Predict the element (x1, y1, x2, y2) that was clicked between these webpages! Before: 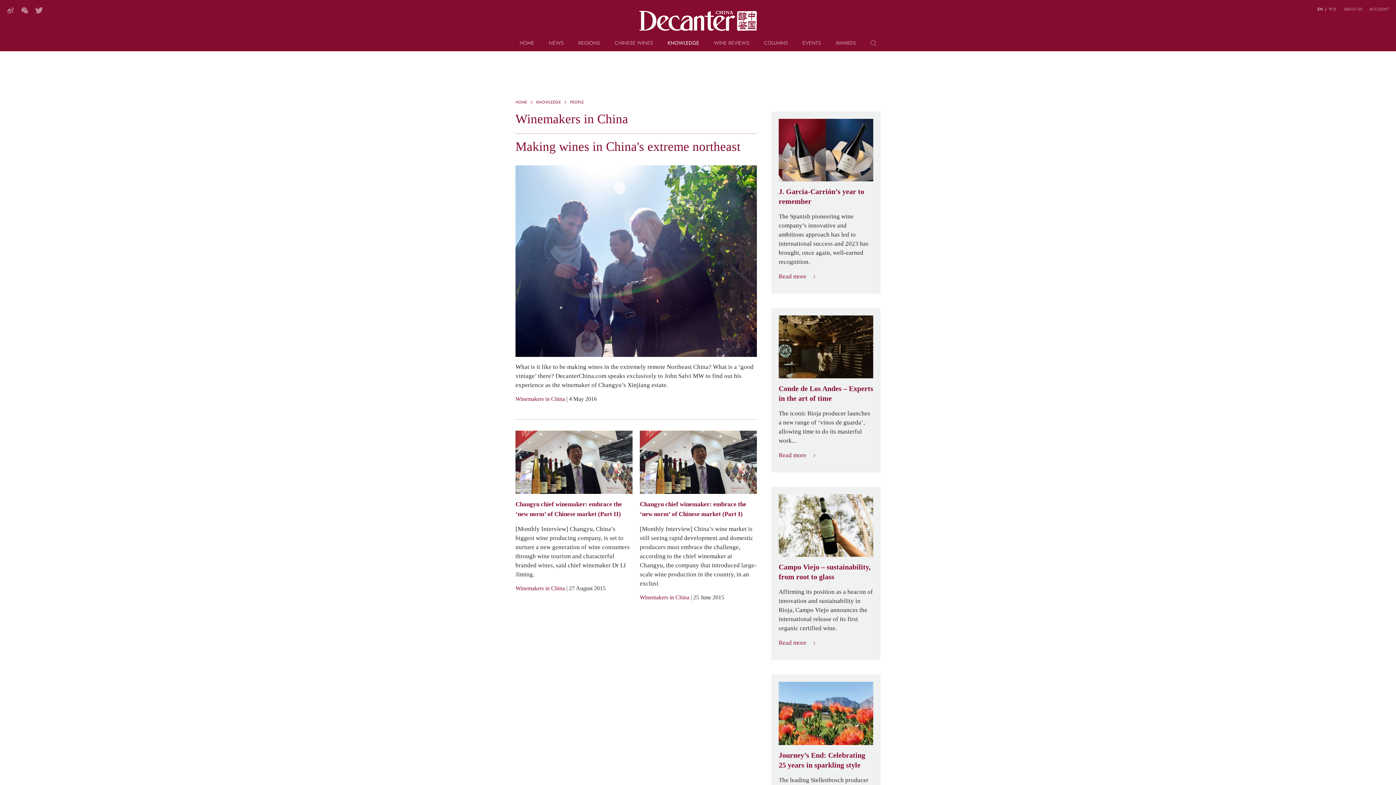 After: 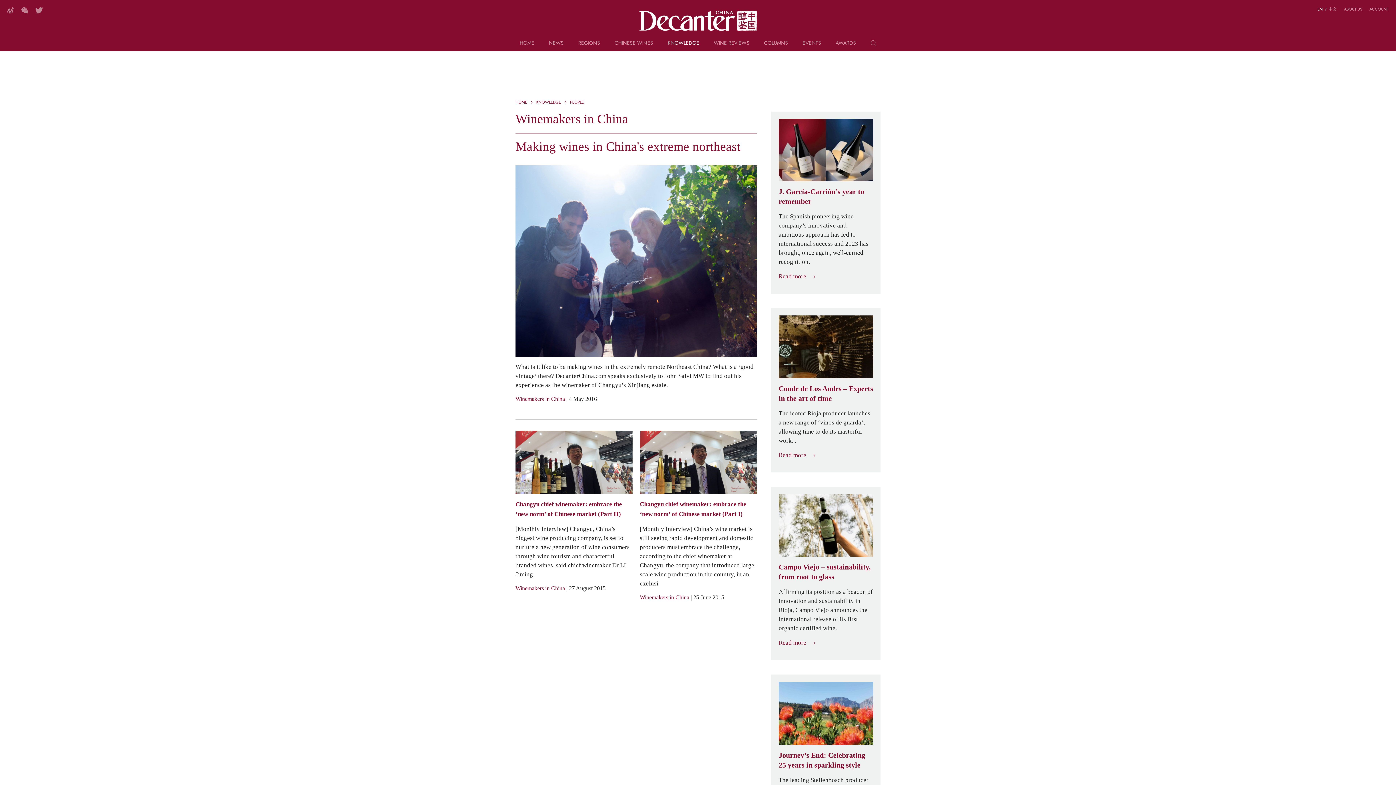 Action: bbox: (515, 584, 565, 592) label: Winemakers in China